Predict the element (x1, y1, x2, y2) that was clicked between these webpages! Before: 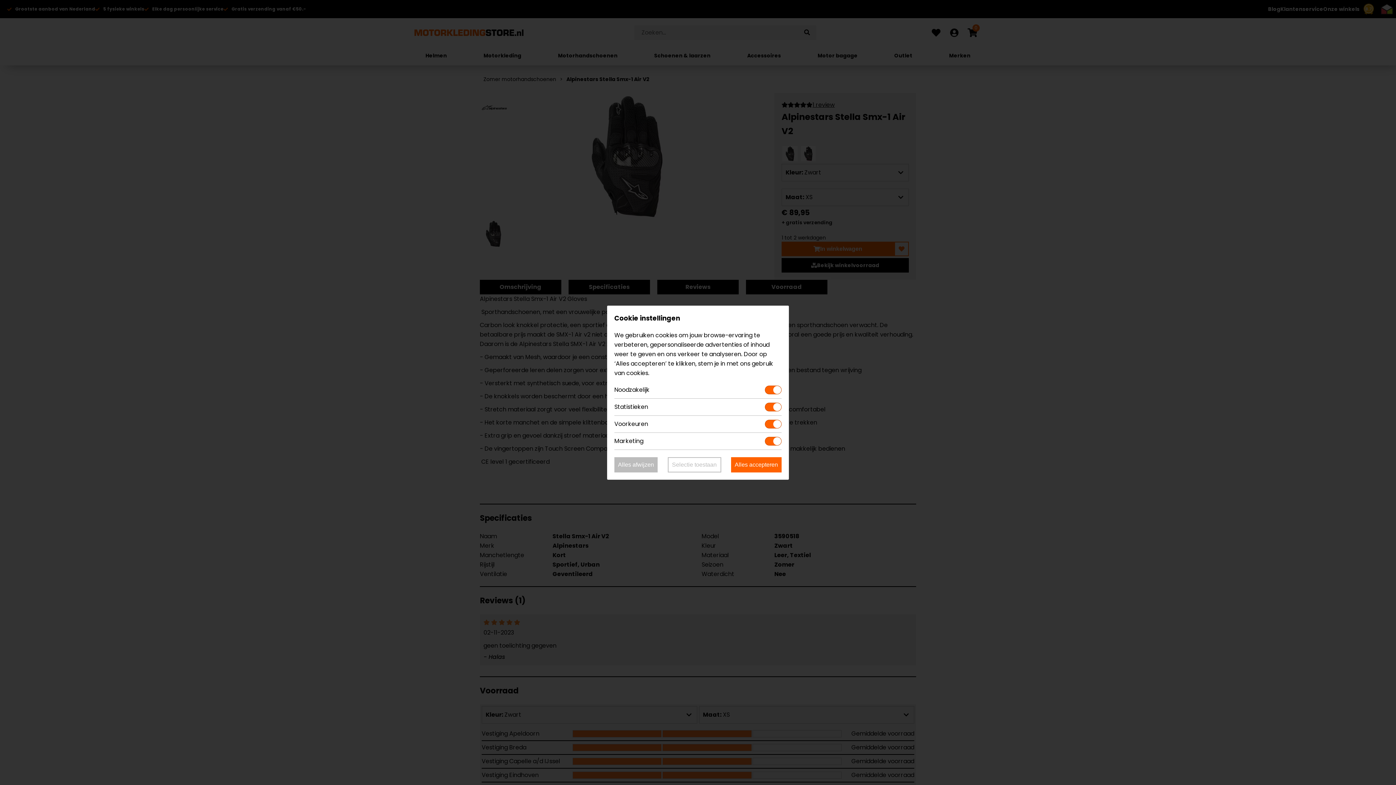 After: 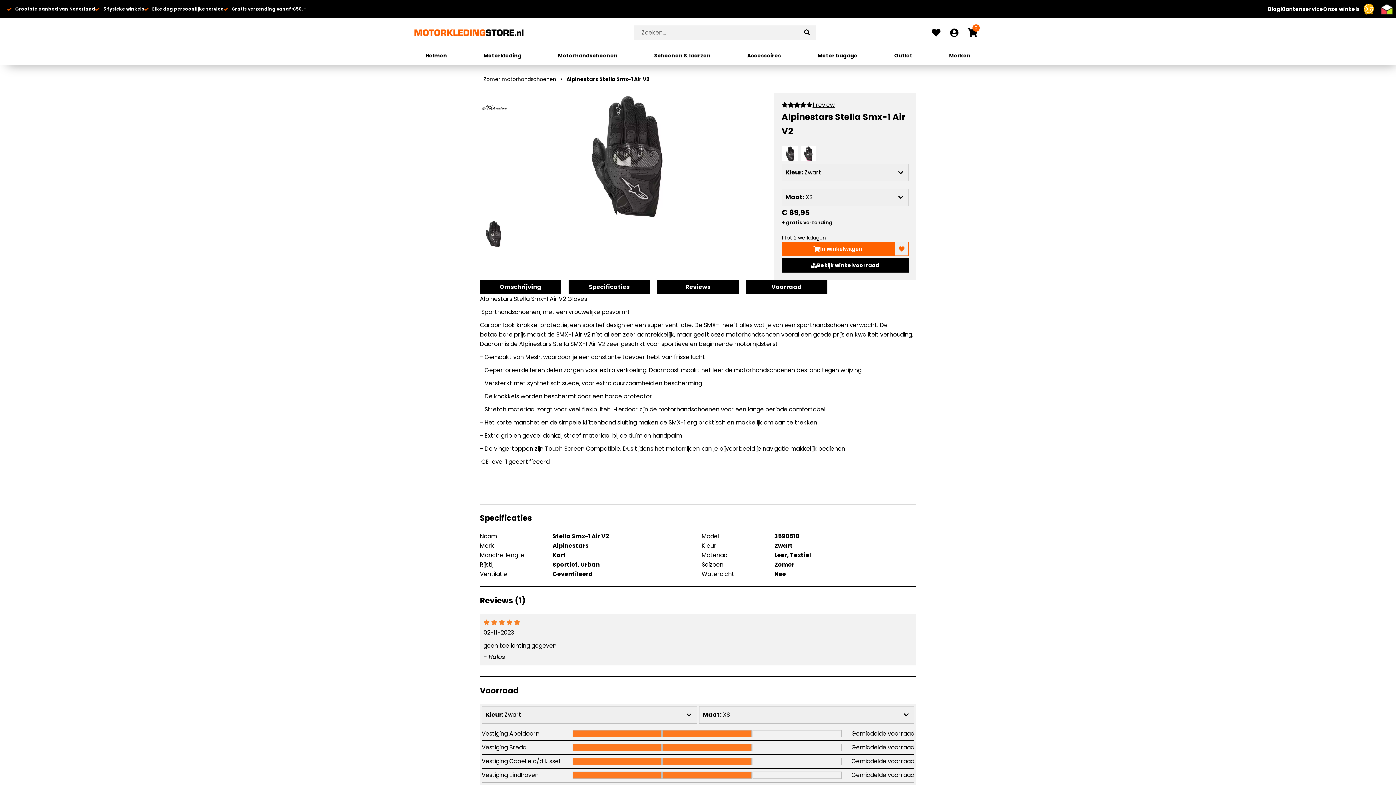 Action: label: Alles afwijzen bbox: (614, 457, 657, 472)